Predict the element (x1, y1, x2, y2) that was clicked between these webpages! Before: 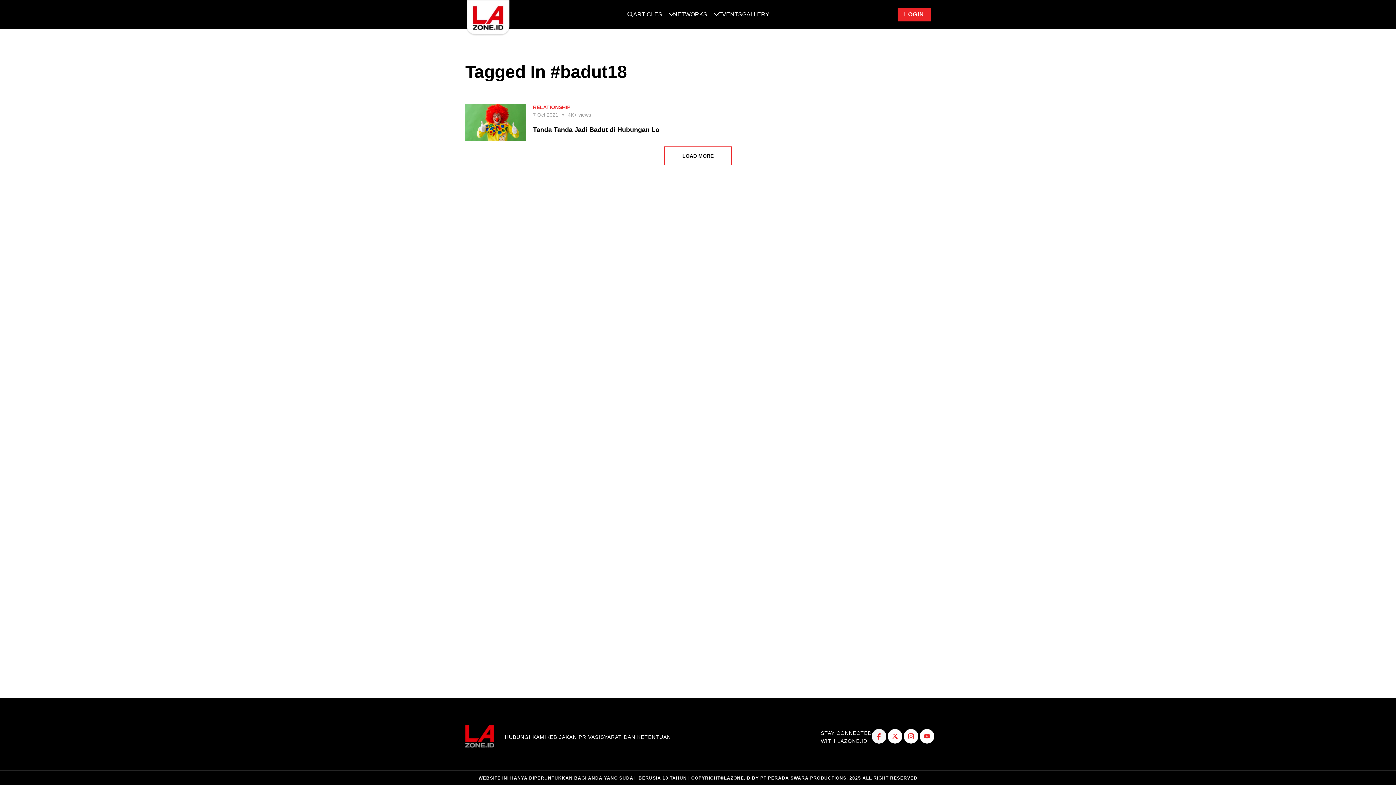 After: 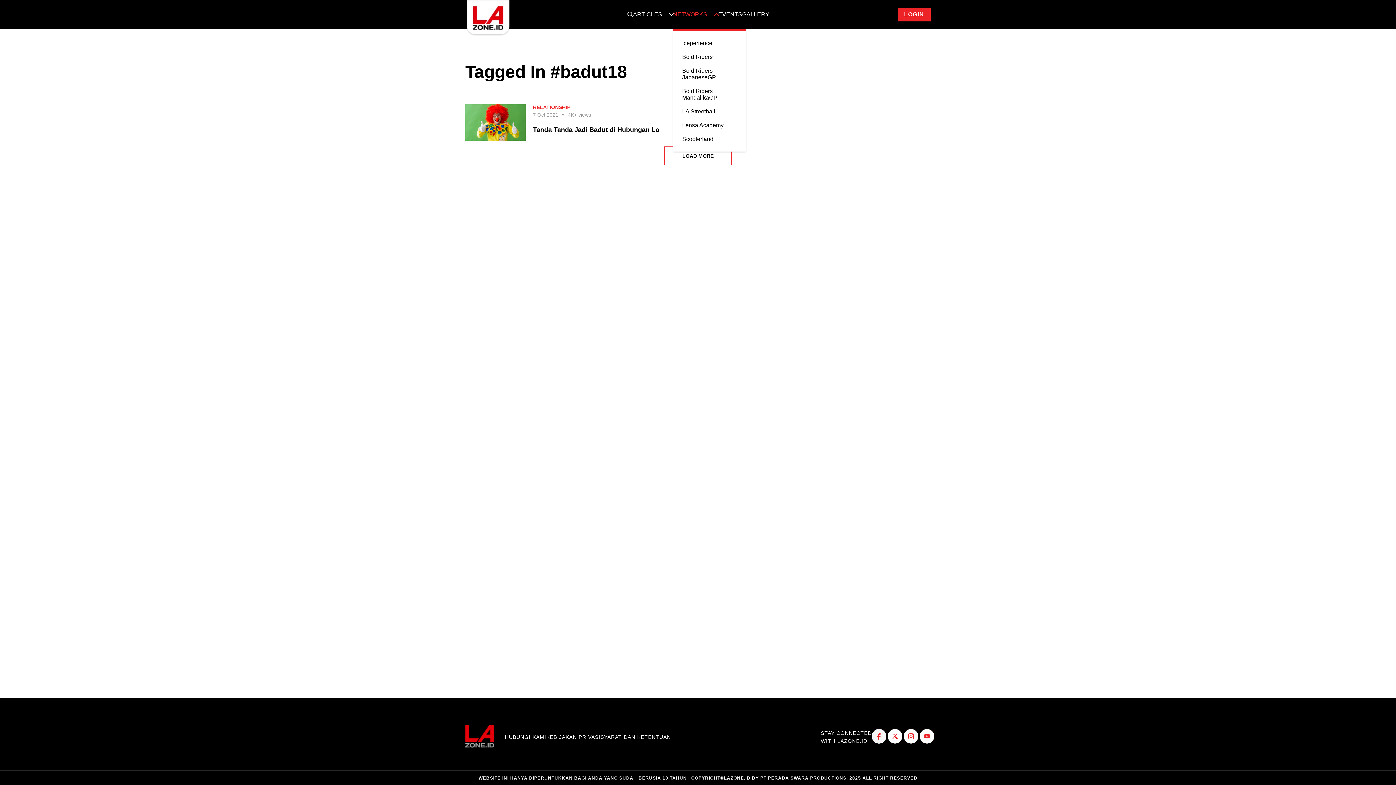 Action: label: NETWORKS bbox: (673, 10, 707, 18)